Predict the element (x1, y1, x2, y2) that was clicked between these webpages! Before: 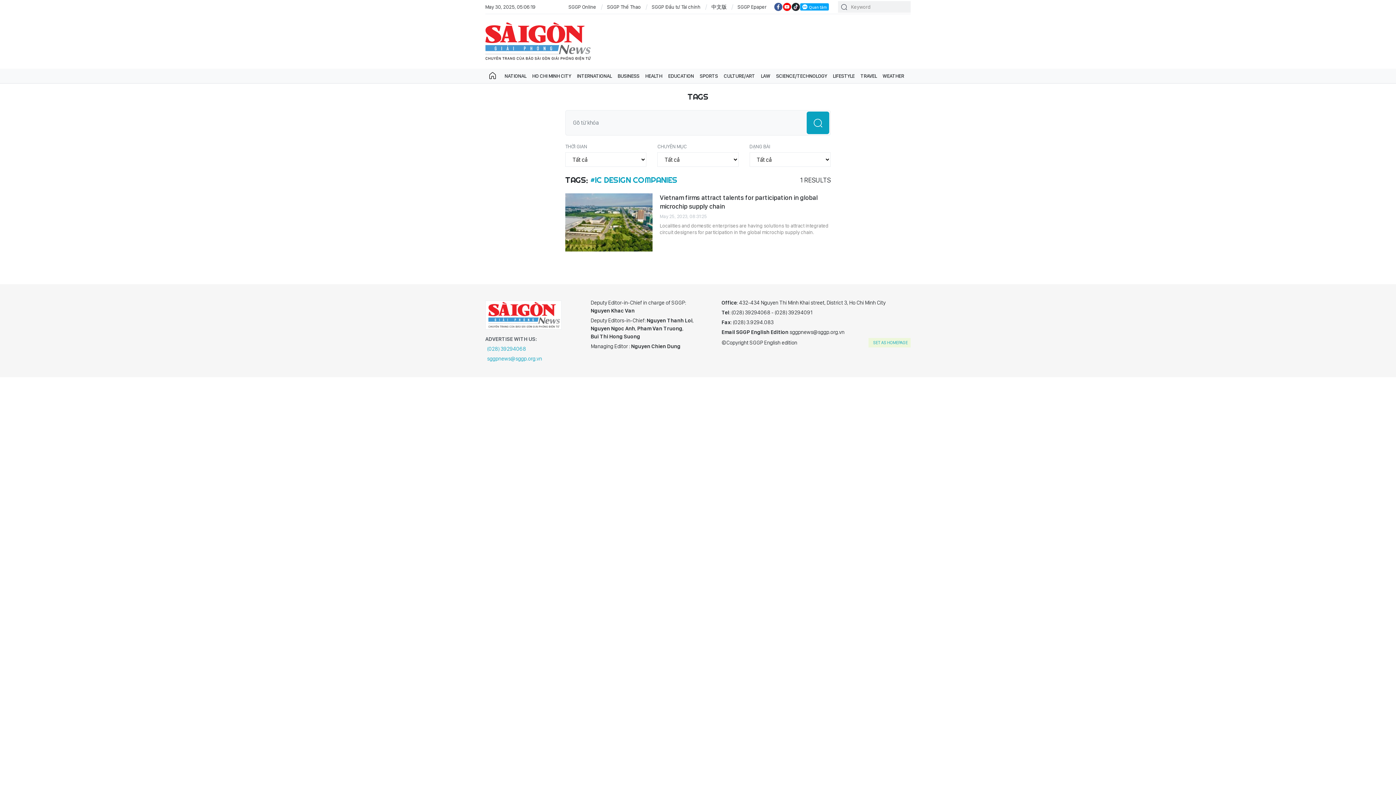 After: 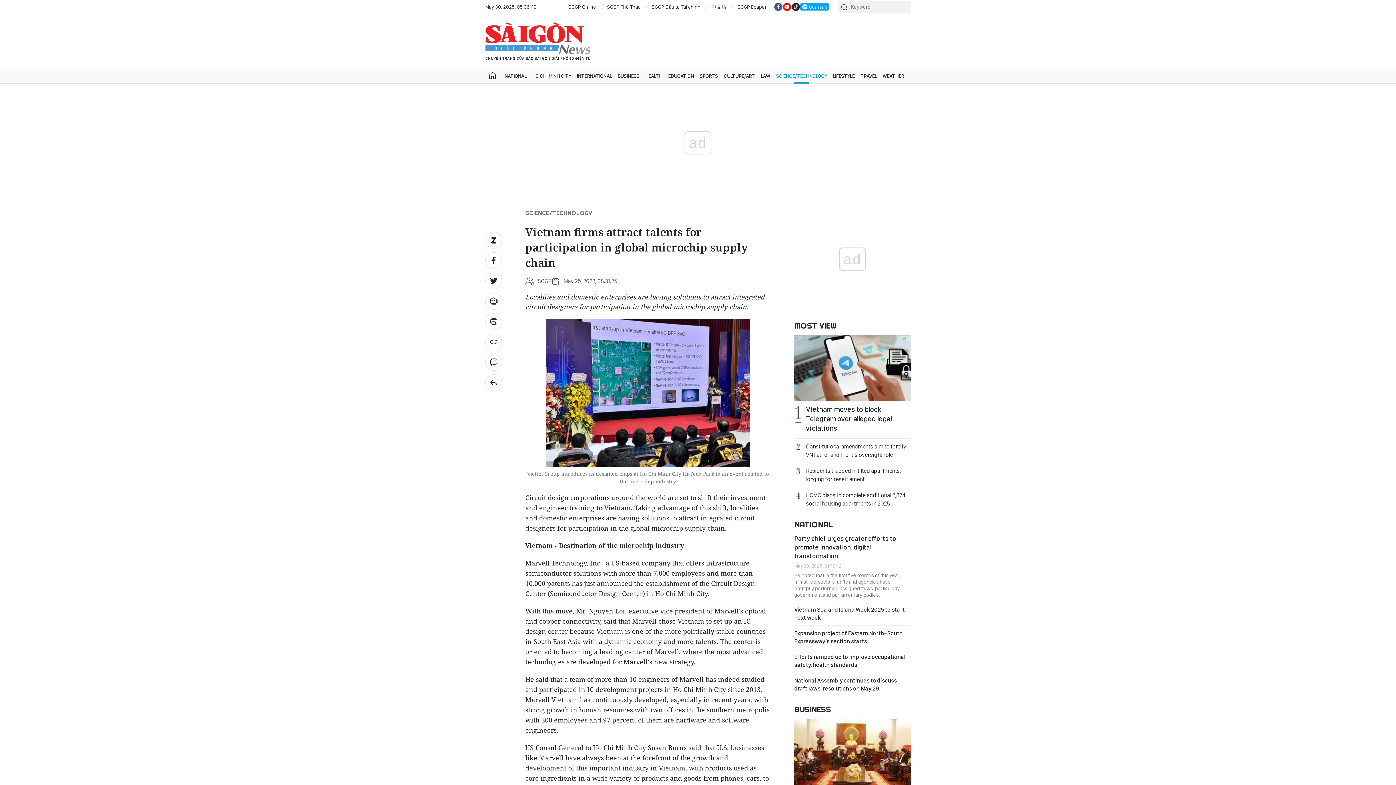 Action: bbox: (660, 193, 830, 210) label: Vietnam firms attract talents for participation in global microchip supply chain